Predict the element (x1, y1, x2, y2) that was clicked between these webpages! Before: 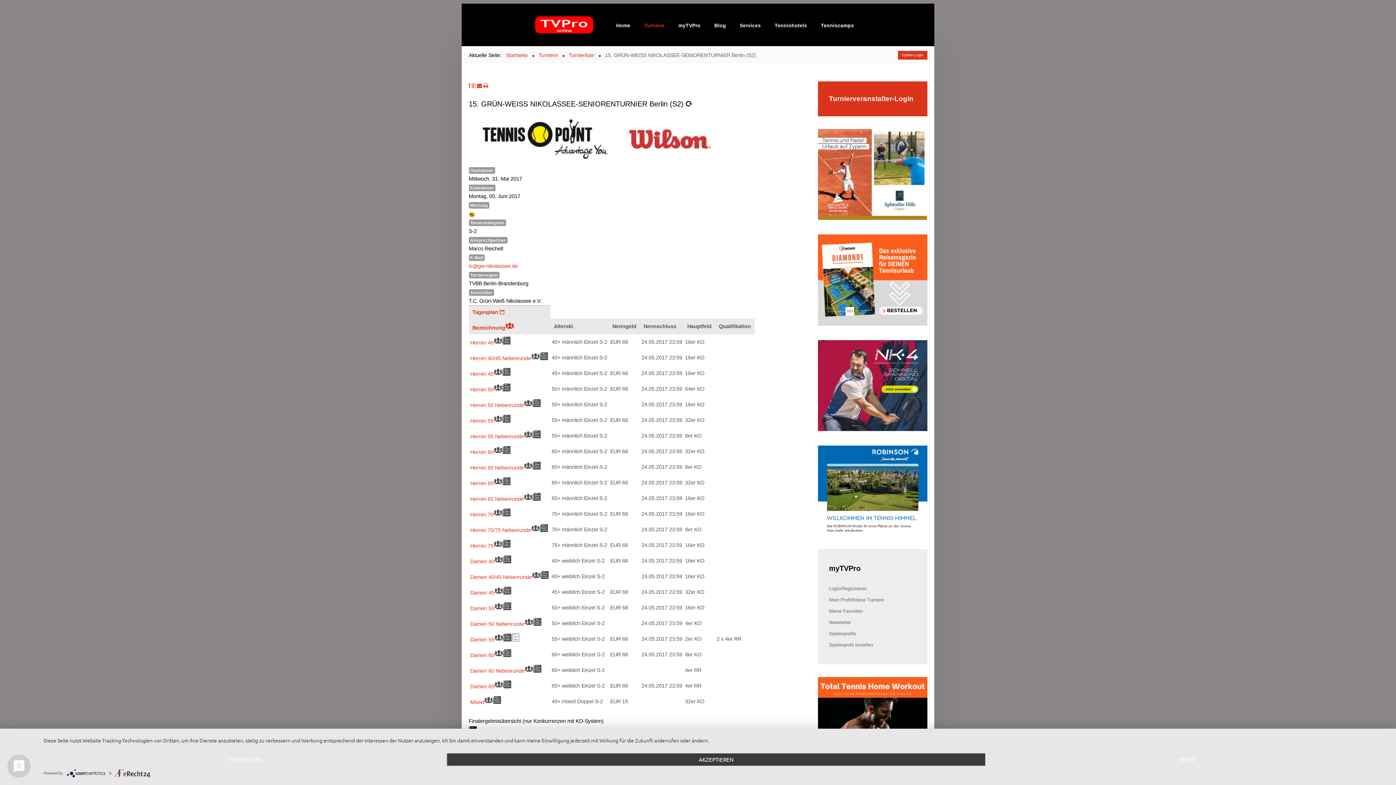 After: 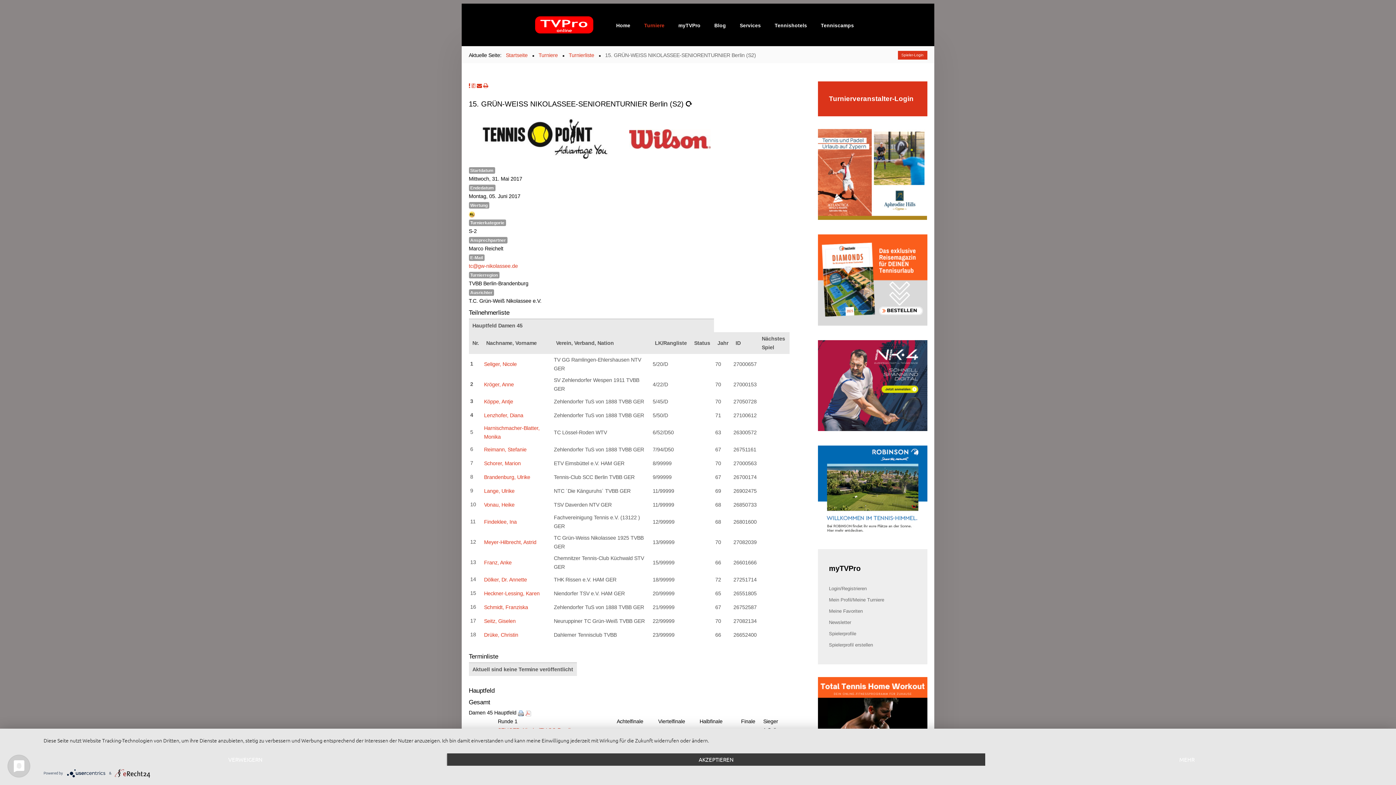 Action: bbox: (470, 590, 494, 596) label: Damen 45